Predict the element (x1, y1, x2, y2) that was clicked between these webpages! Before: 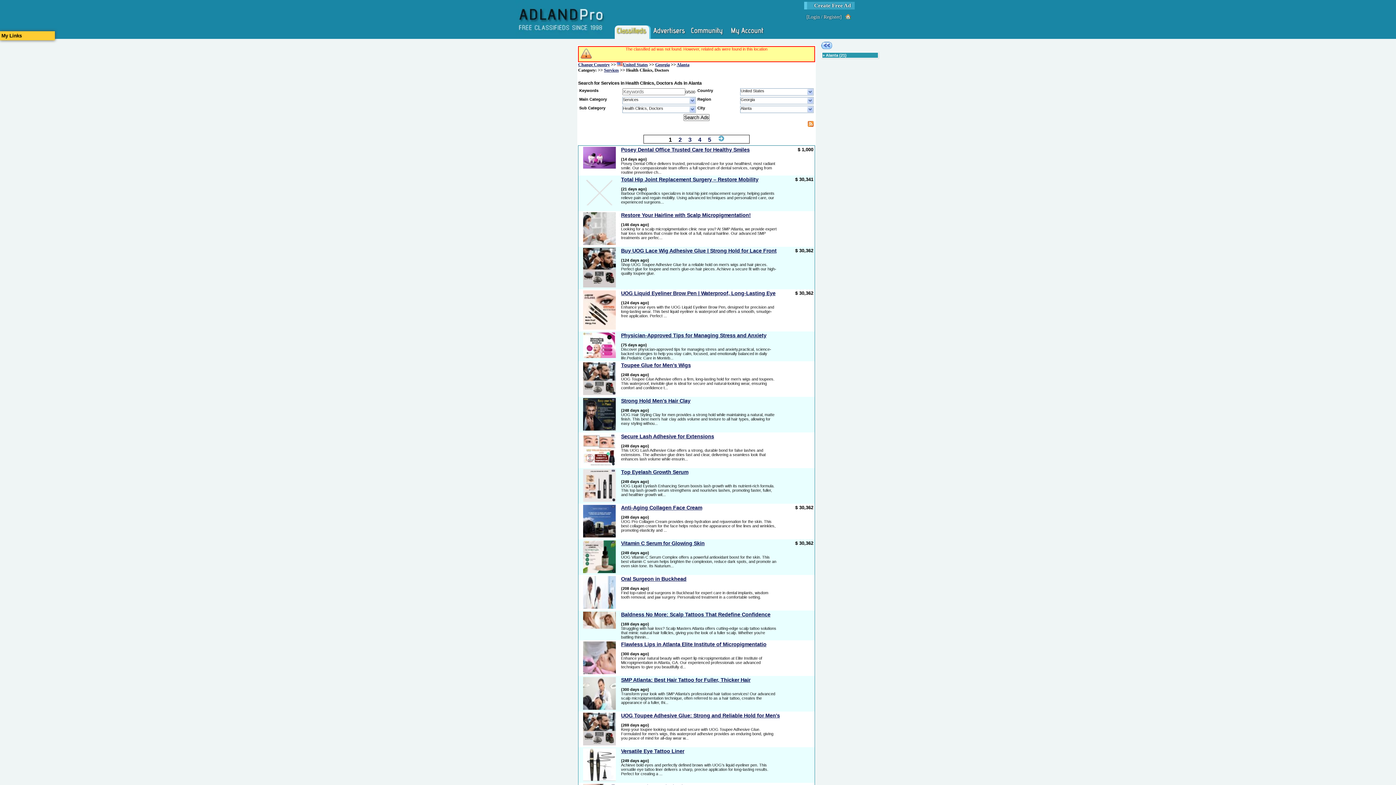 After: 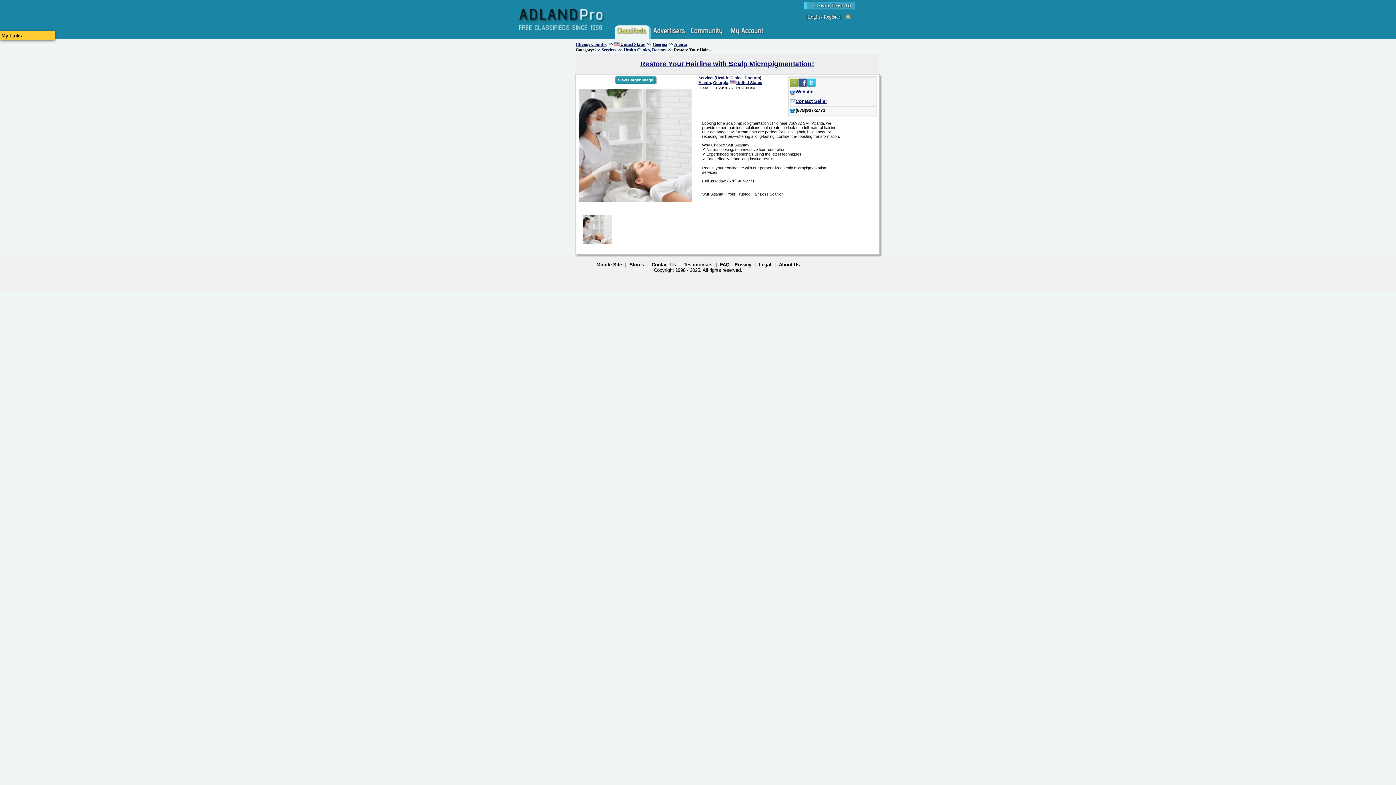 Action: bbox: (621, 212, 751, 218) label: Restore Your Hairline with Scalp Micropigmentation!